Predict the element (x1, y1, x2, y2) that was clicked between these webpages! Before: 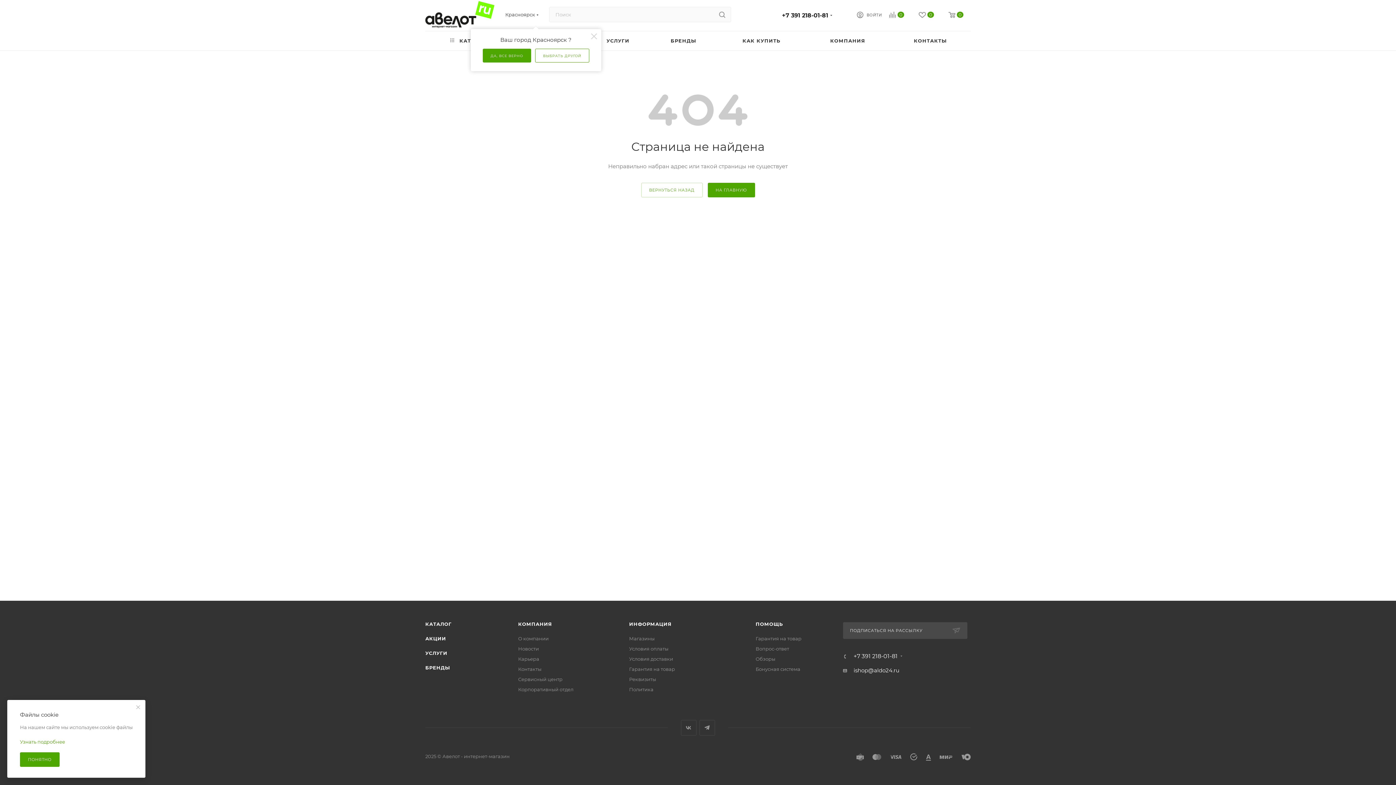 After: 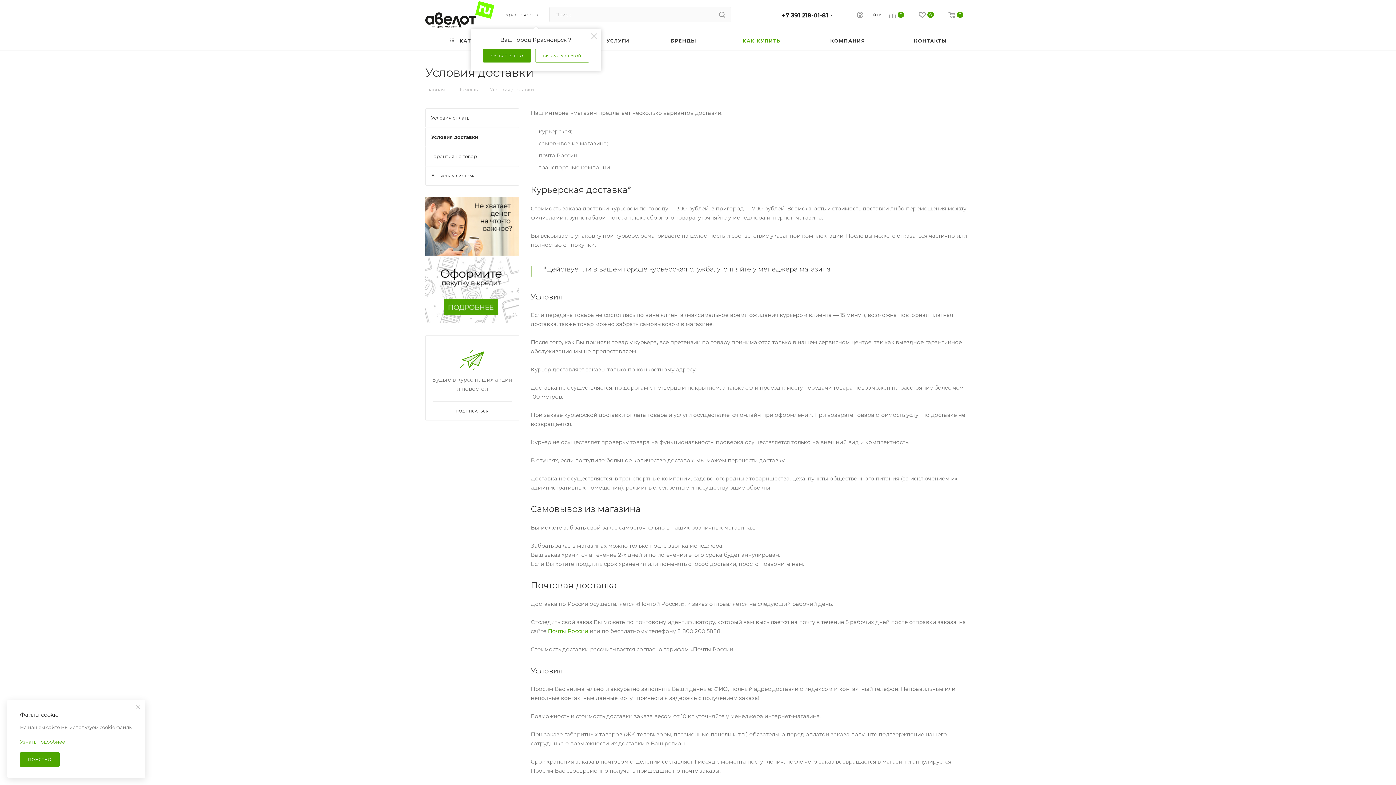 Action: bbox: (629, 656, 673, 662) label: Условия доставки